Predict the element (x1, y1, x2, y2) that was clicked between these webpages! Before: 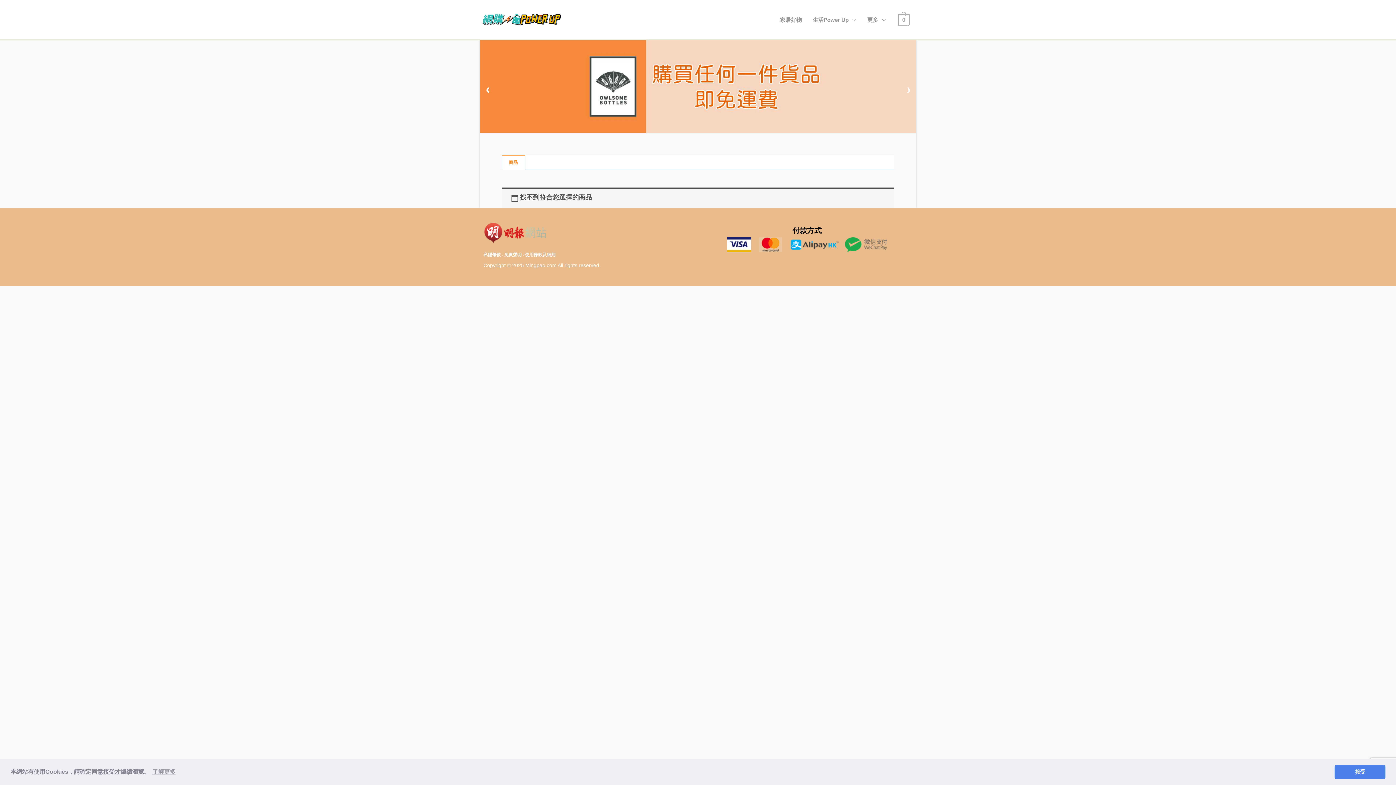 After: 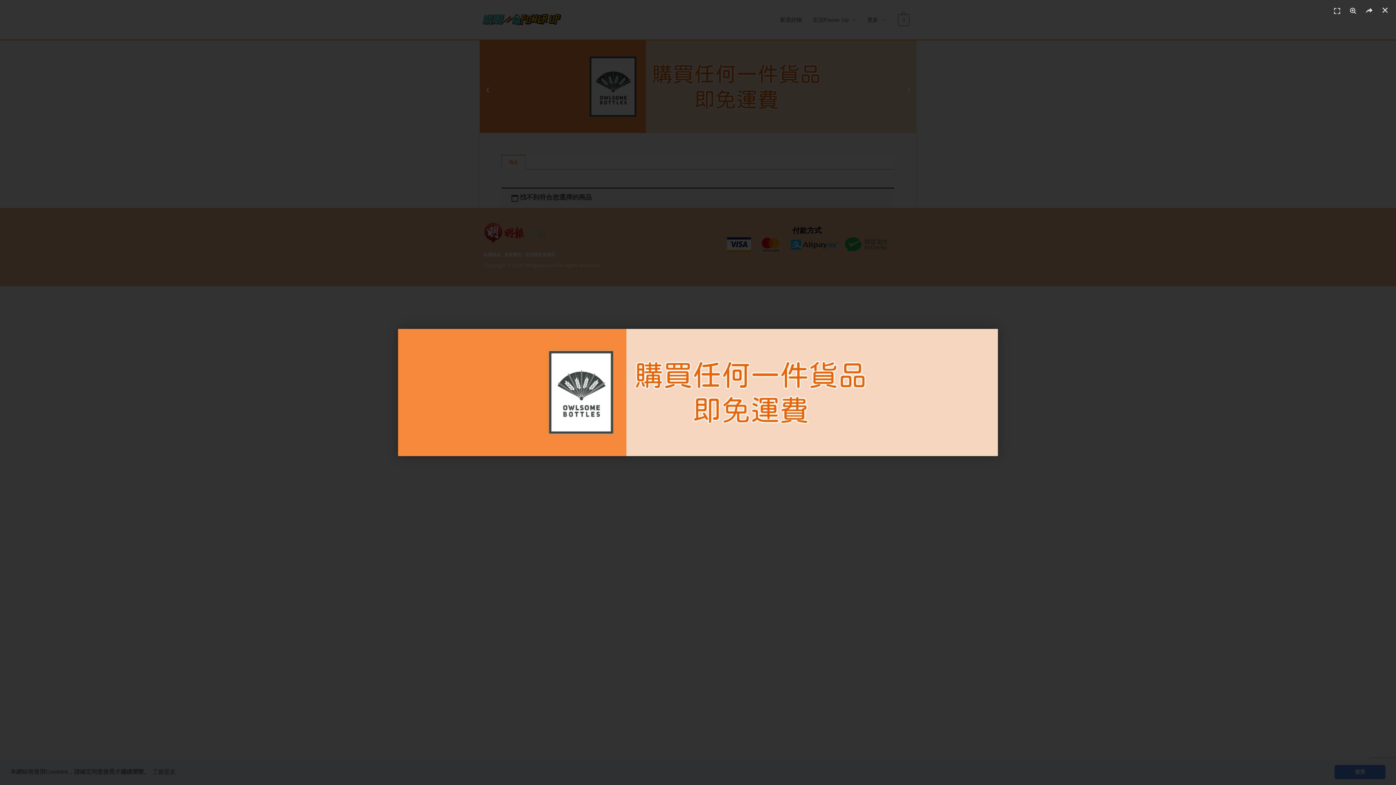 Action: bbox: (480, 82, 916, 89)